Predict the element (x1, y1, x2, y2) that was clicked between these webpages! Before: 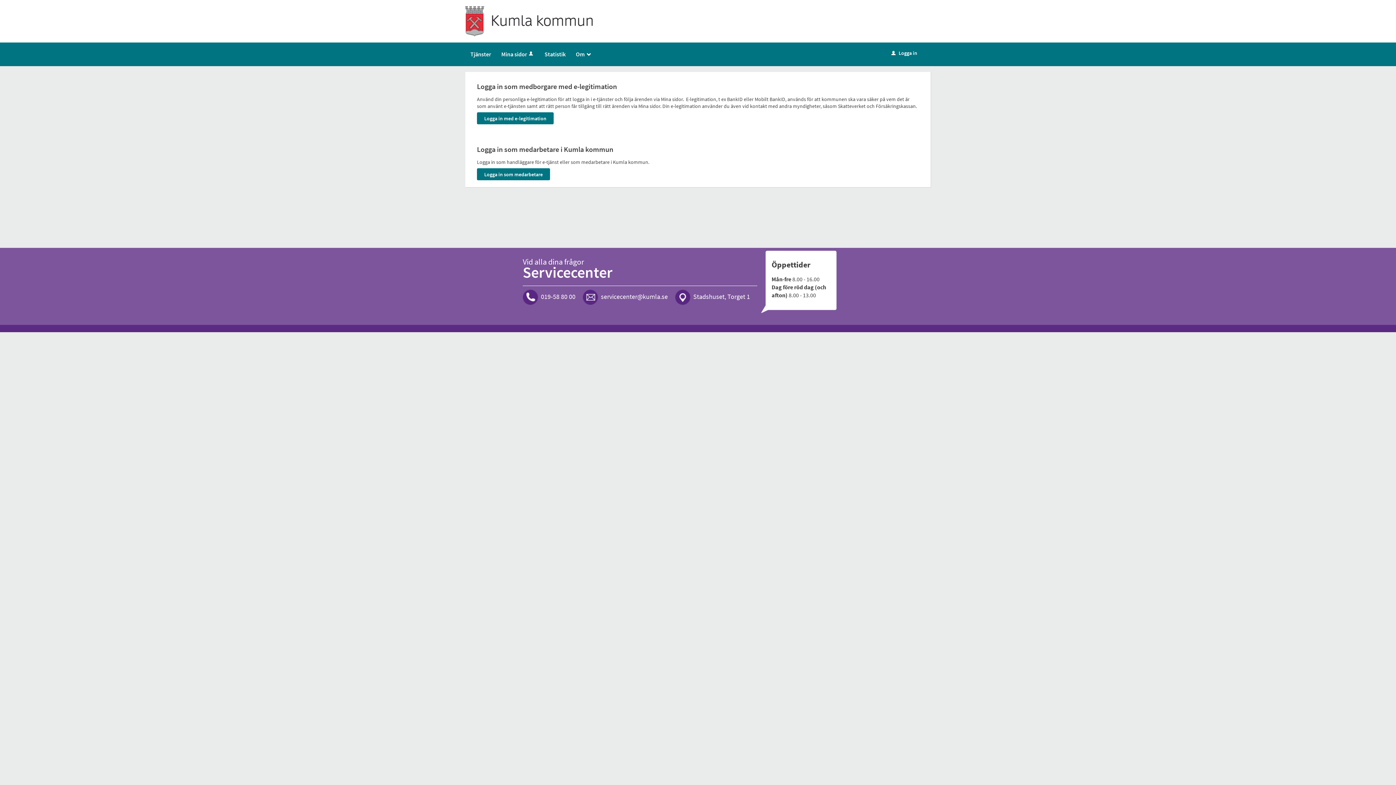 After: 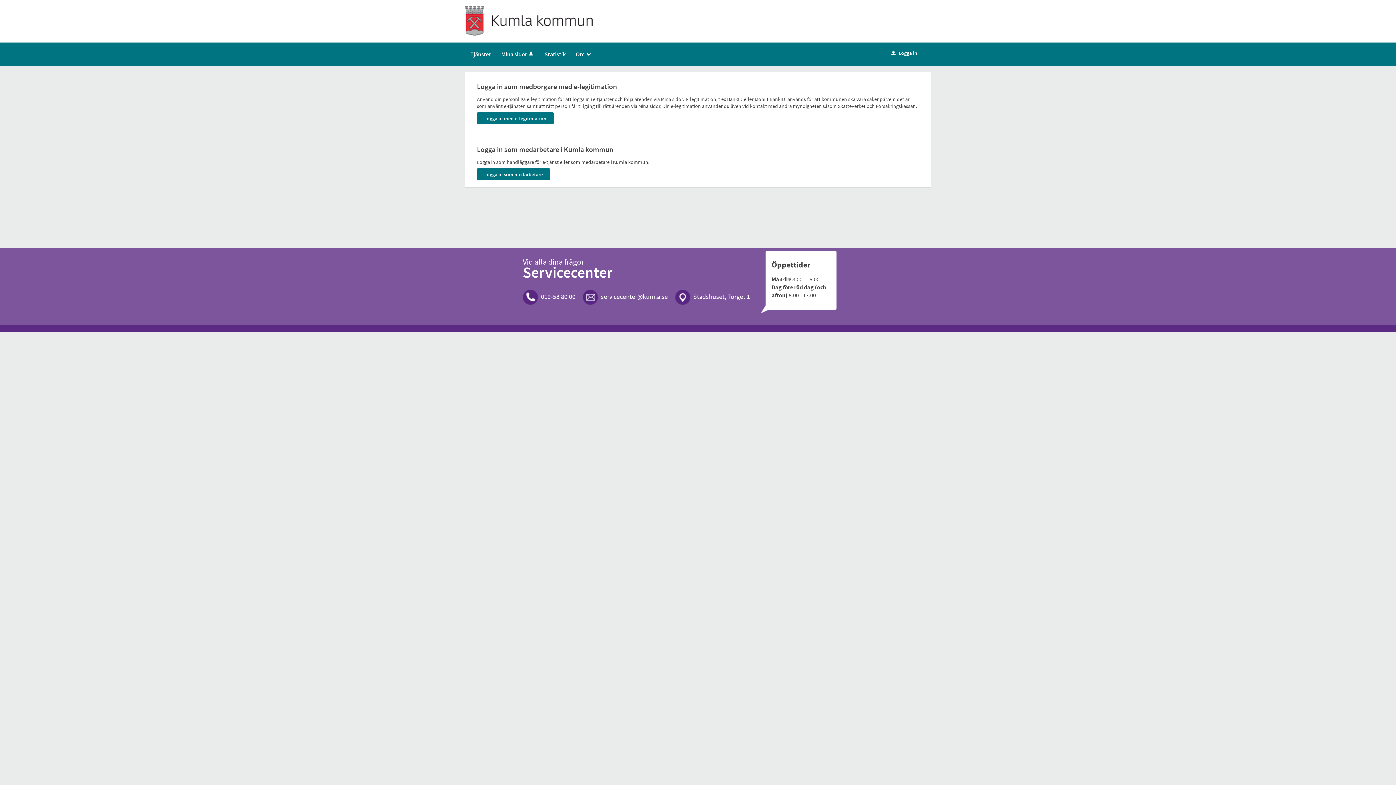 Action: bbox: (601, 292, 668, 300) label: servicecenter@kumla.se